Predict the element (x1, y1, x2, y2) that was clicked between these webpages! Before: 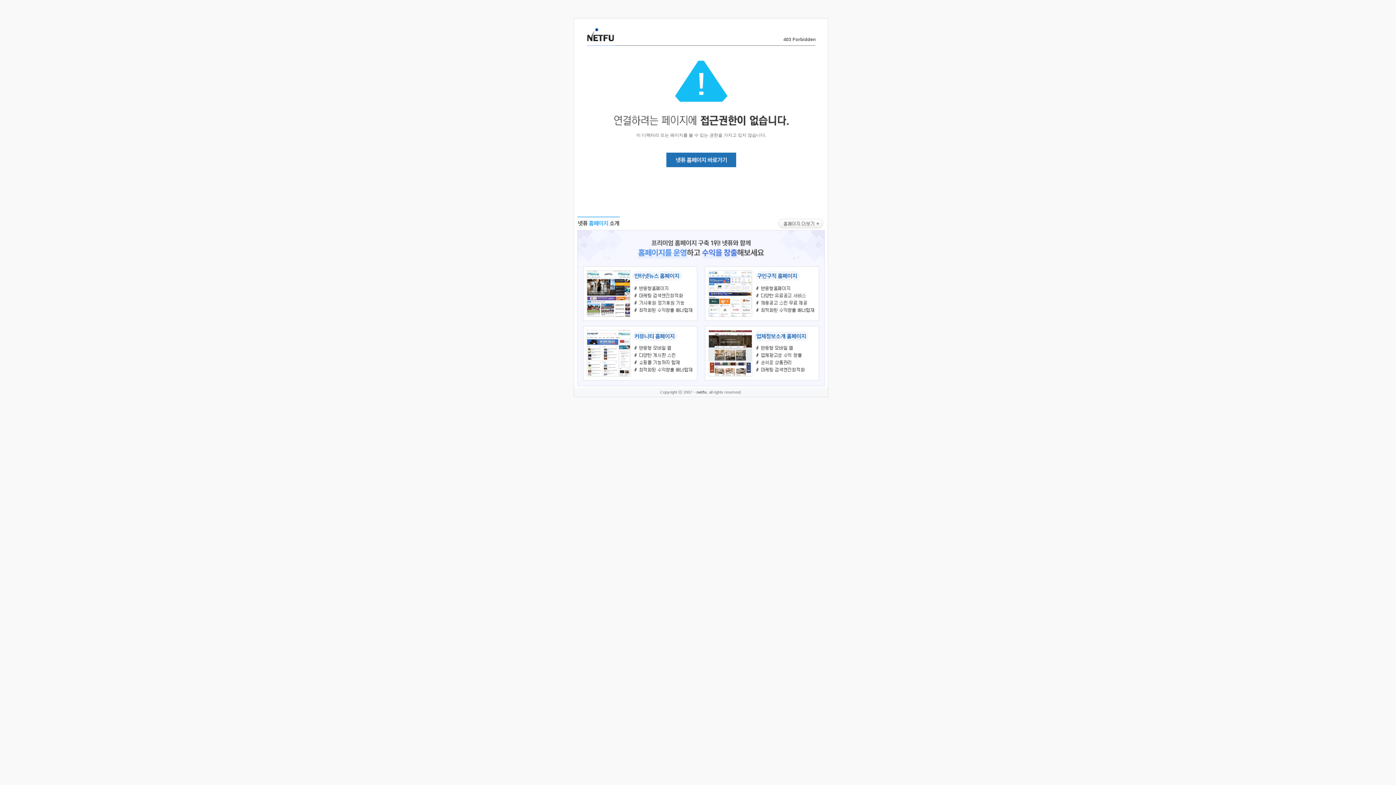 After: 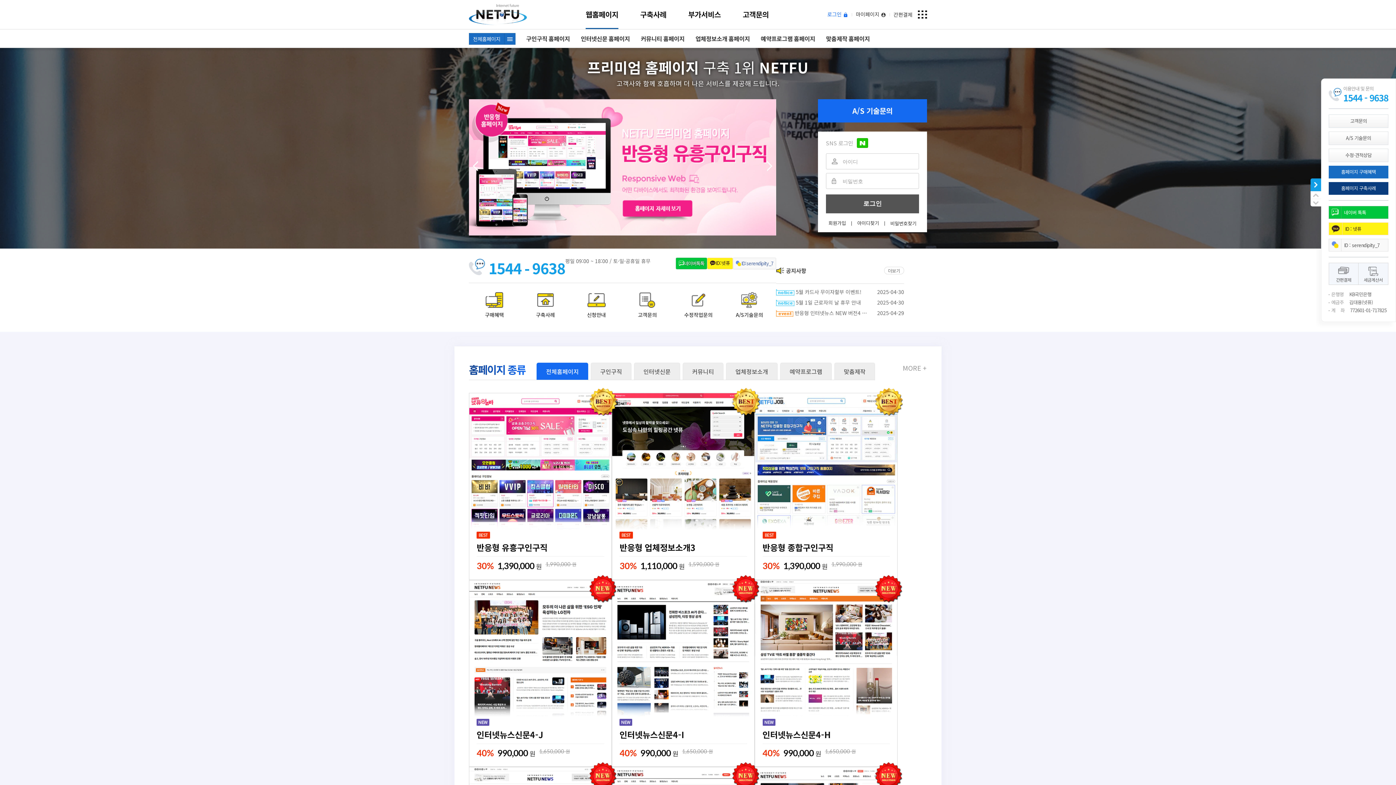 Action: bbox: (577, 383, 824, 389)